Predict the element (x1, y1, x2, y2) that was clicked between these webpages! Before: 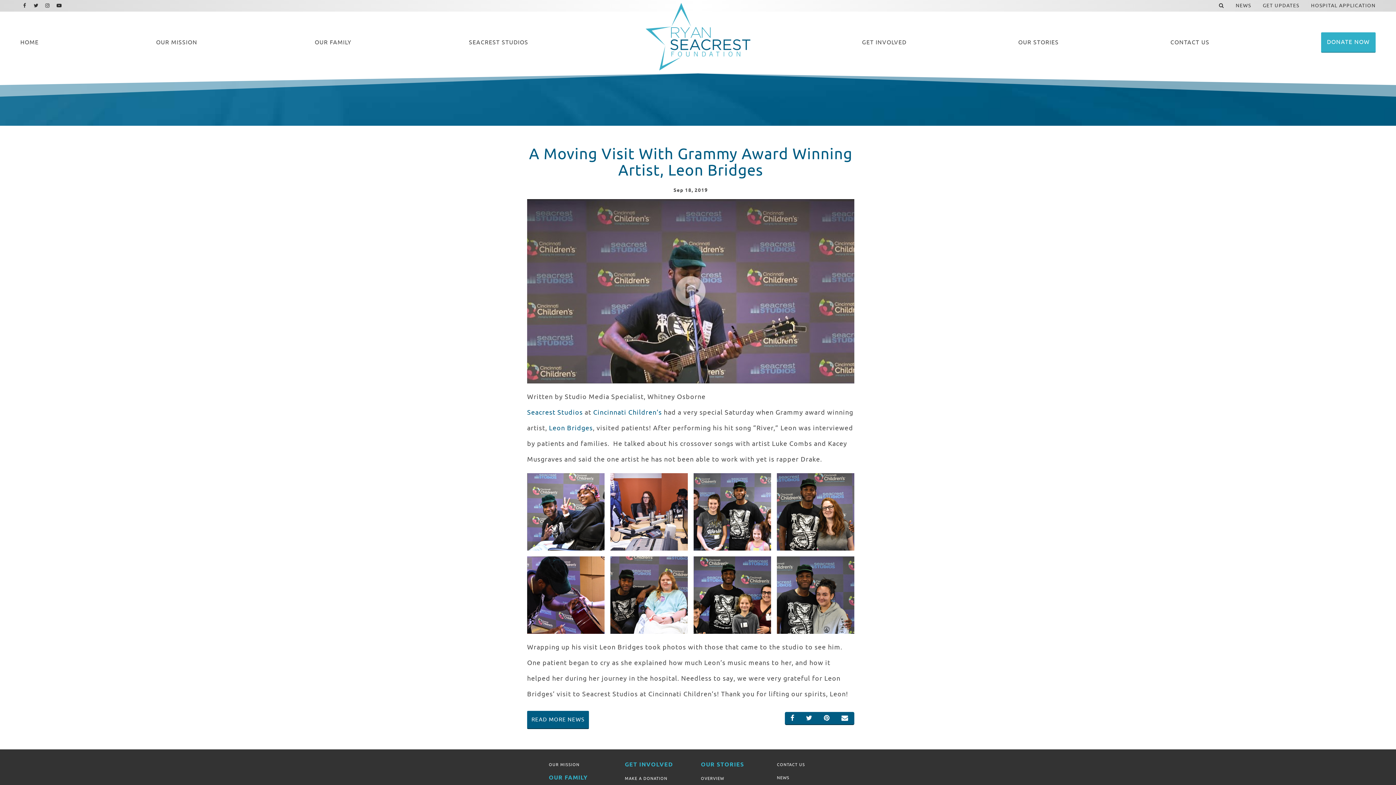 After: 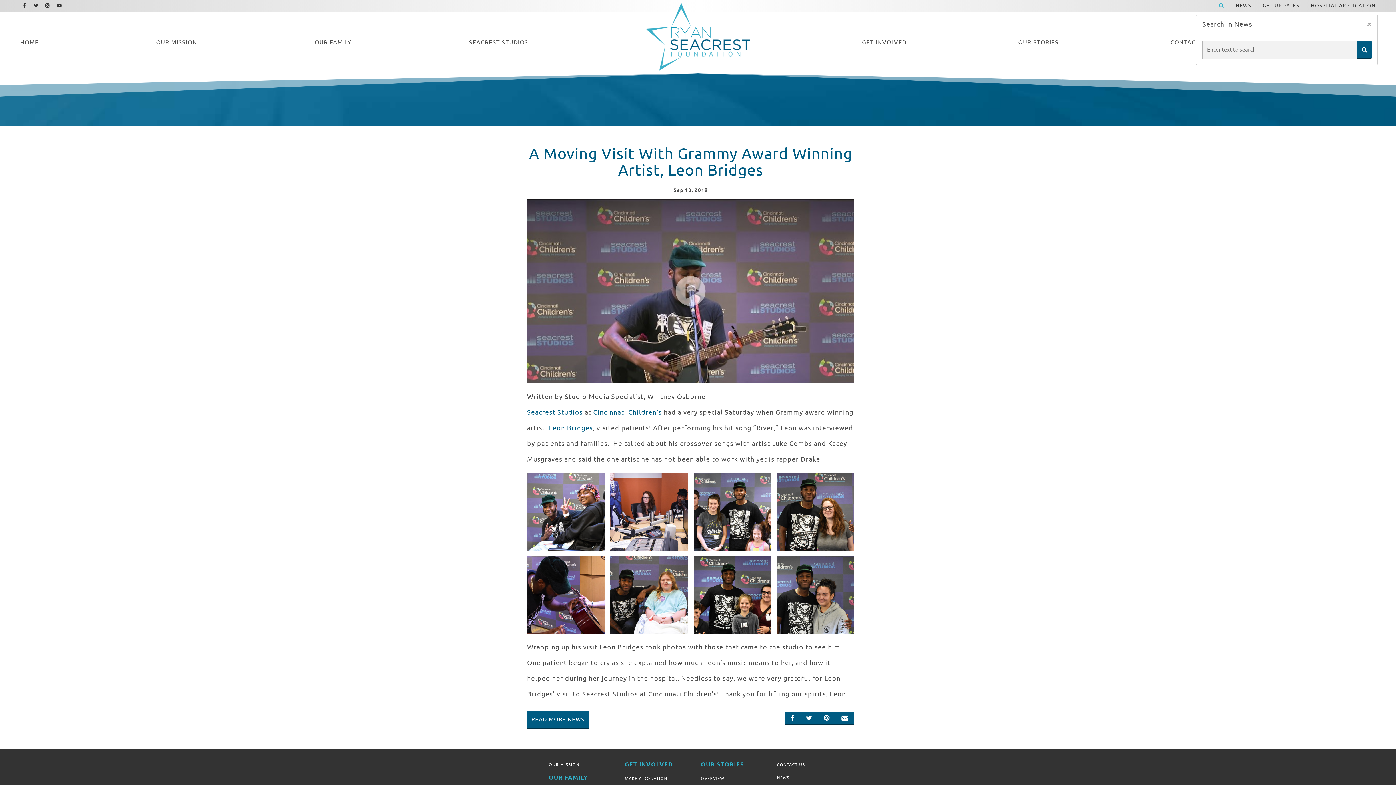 Action: bbox: (1219, -2, 1224, 14)